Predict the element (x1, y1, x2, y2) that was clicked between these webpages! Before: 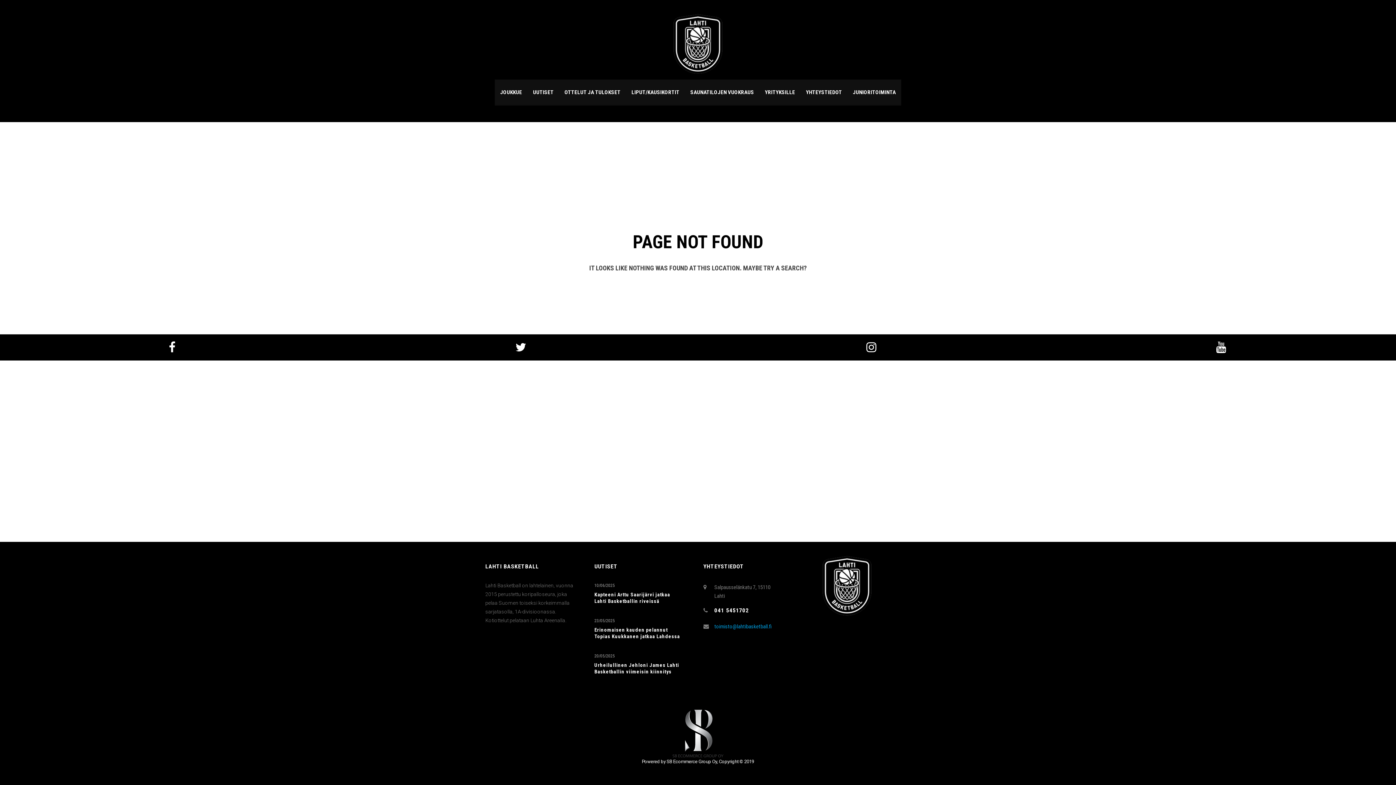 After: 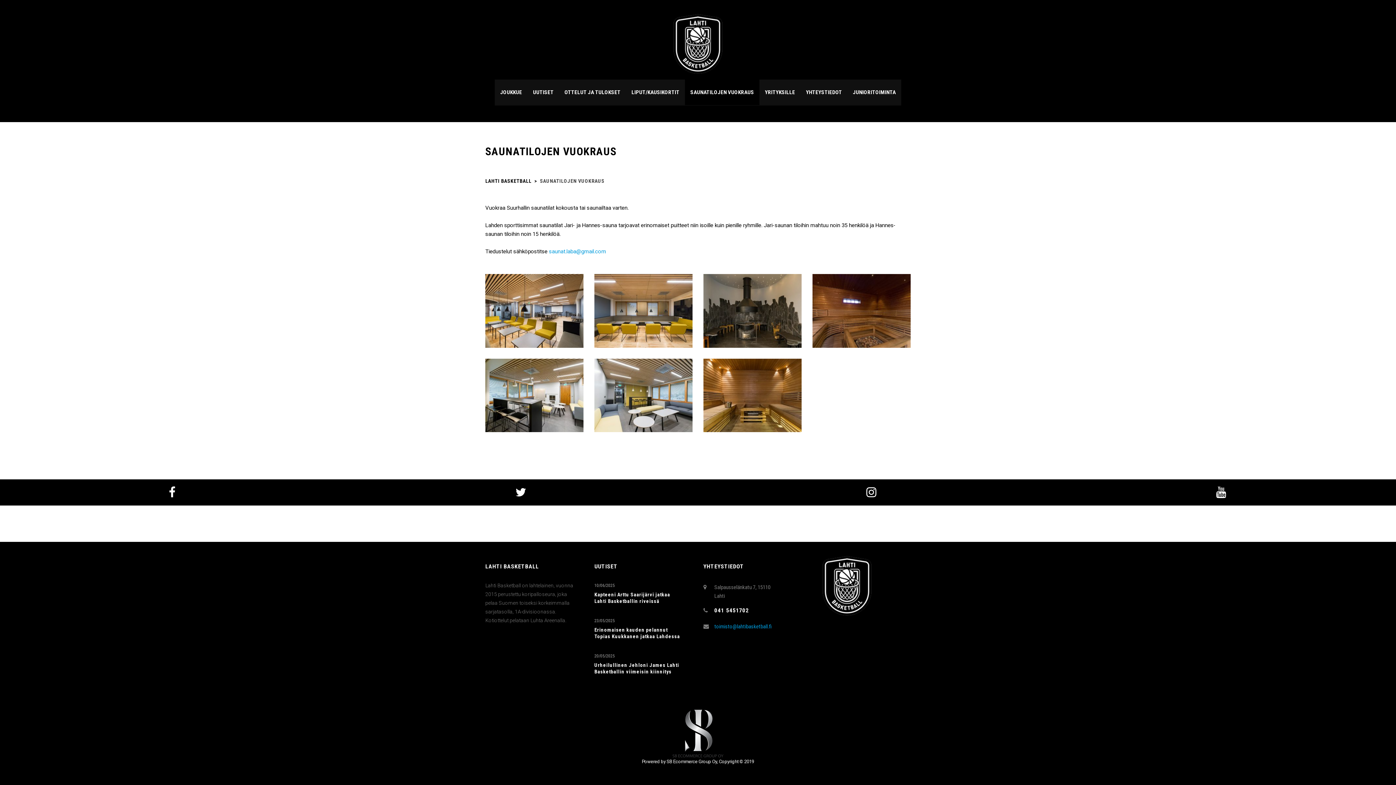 Action: label: SAUNATILOJEN VUOKRAUS bbox: (685, 79, 759, 105)